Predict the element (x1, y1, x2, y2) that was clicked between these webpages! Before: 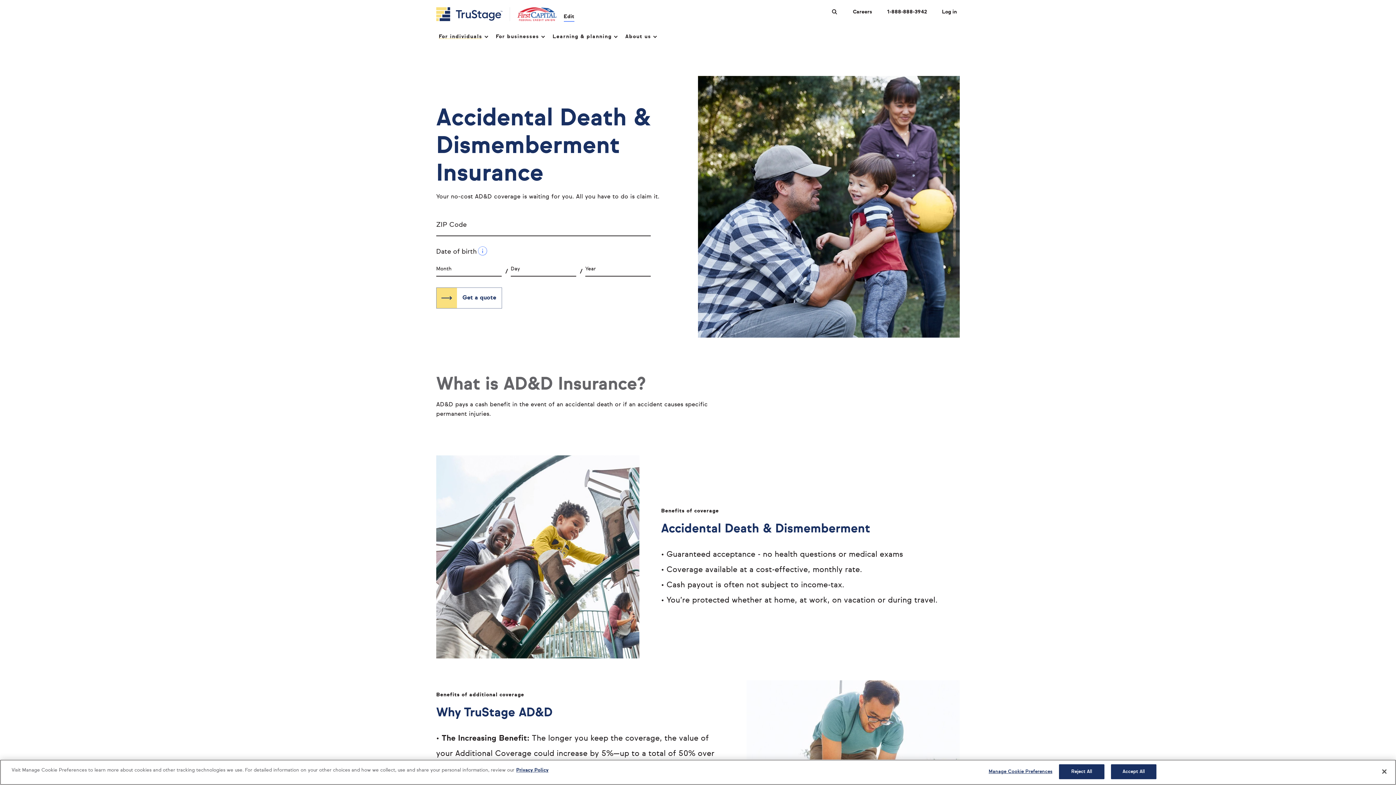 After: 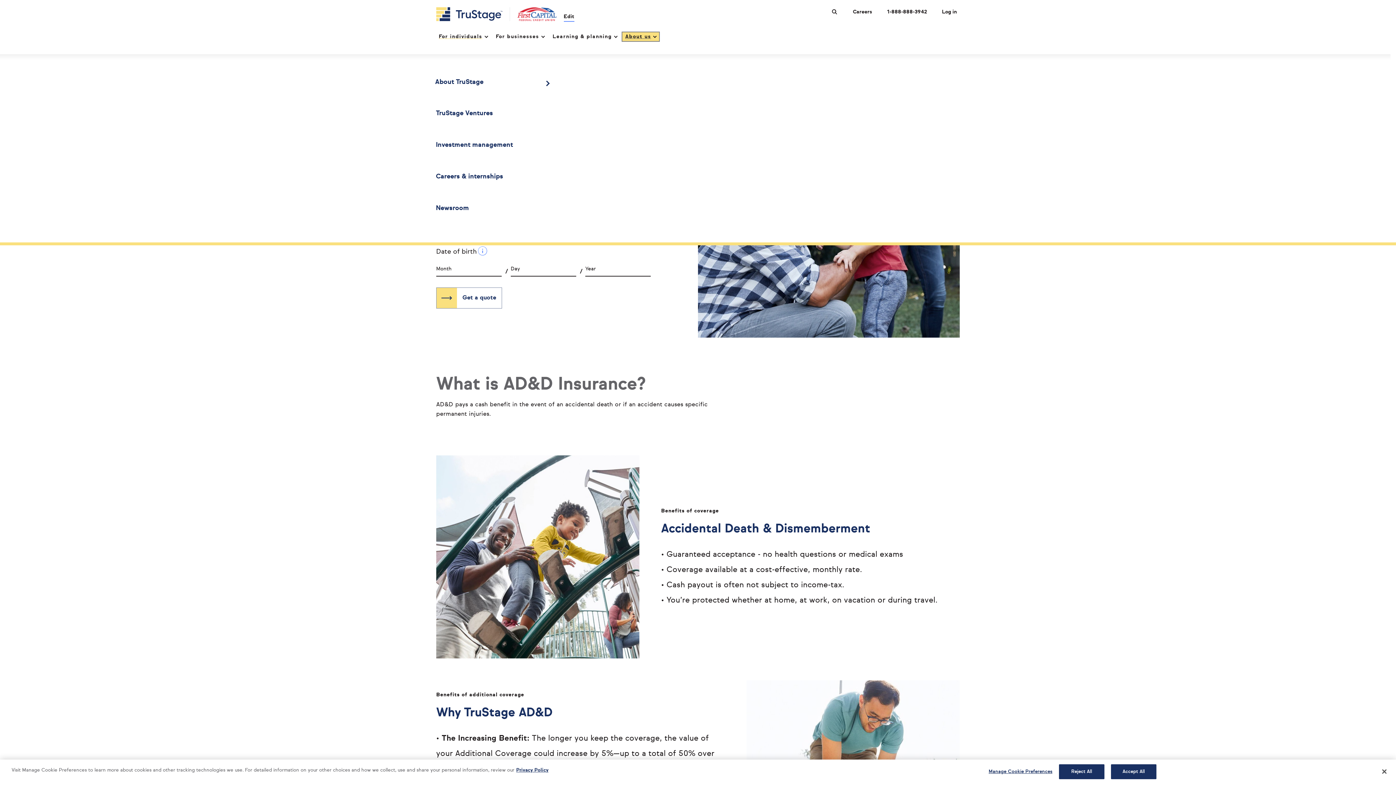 Action: label: About us bbox: (622, 32, 659, 41)